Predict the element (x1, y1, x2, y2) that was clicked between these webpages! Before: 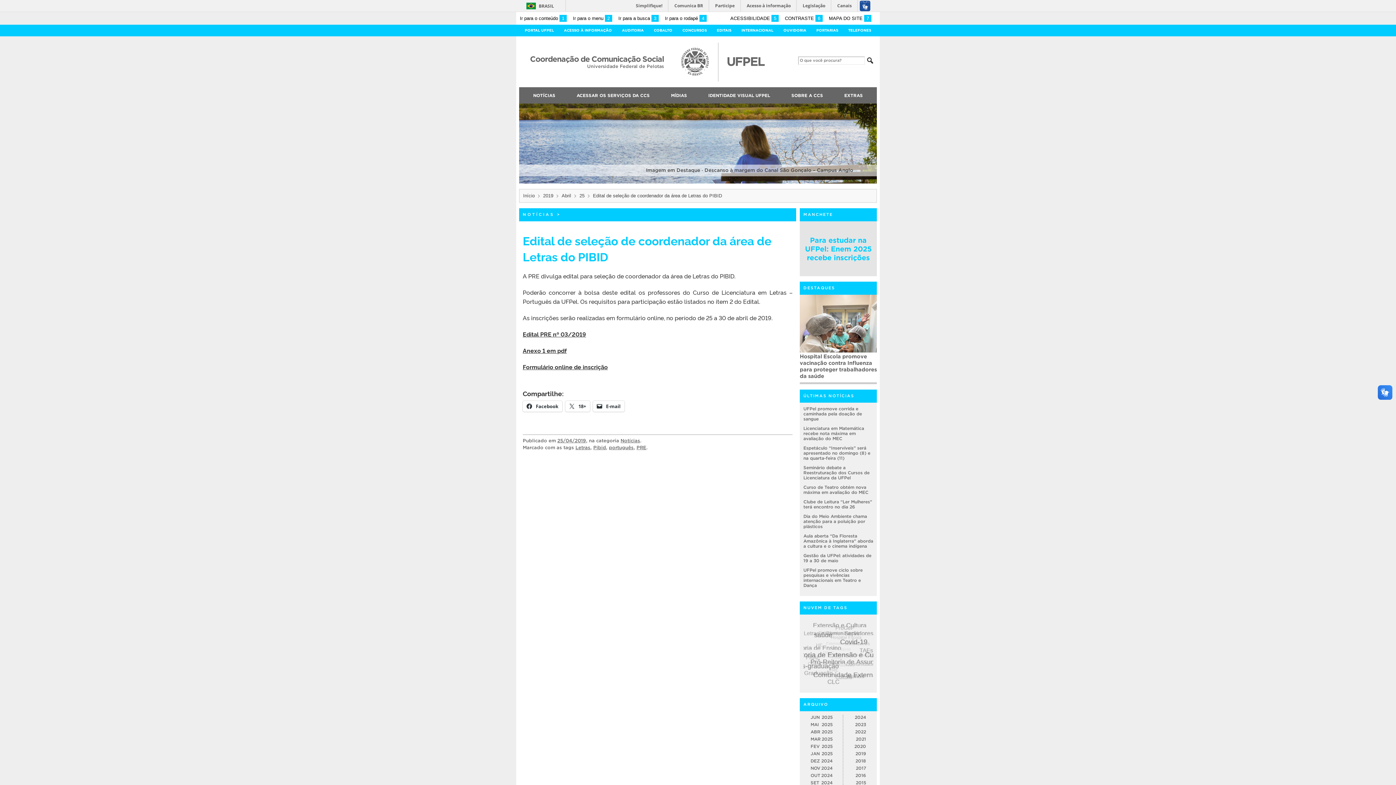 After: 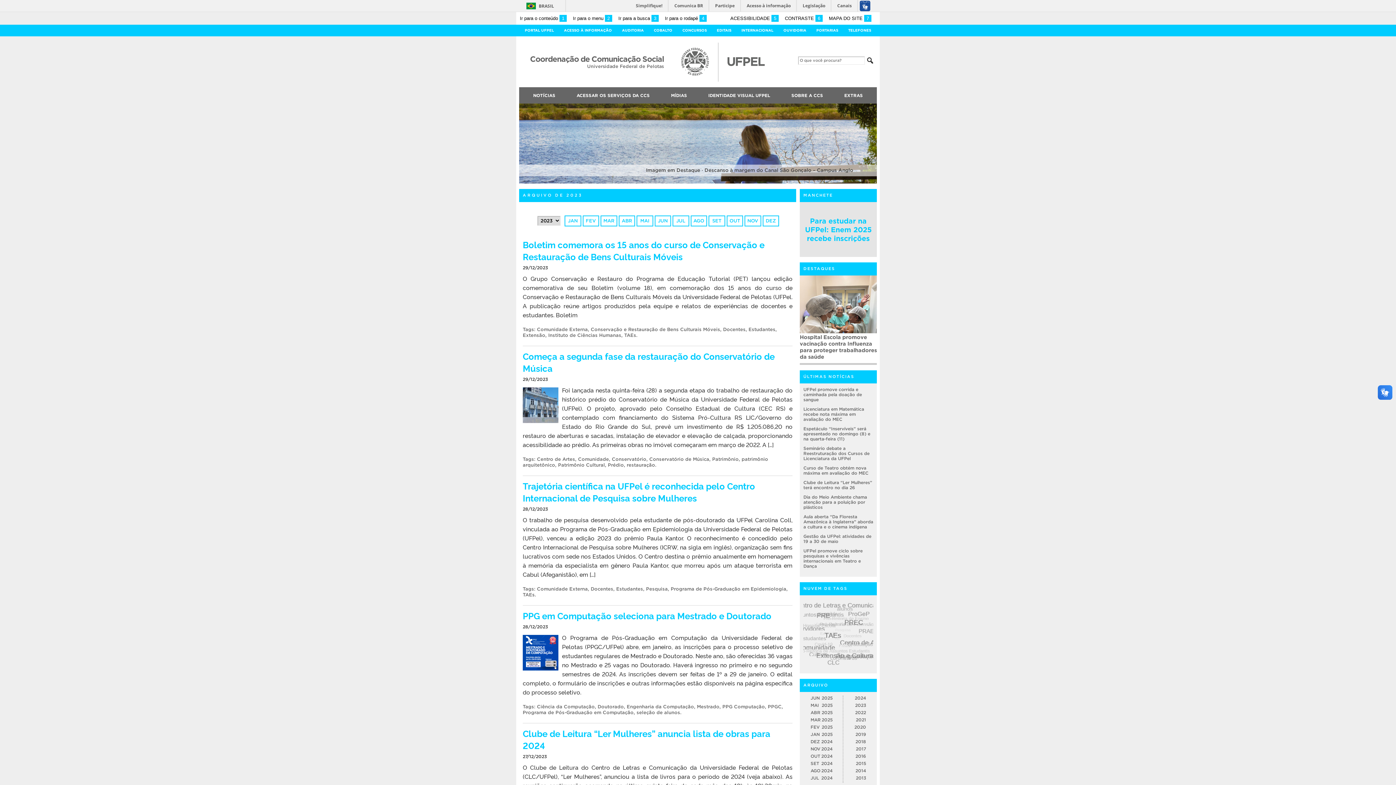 Action: label: 2023 bbox: (855, 722, 866, 727)